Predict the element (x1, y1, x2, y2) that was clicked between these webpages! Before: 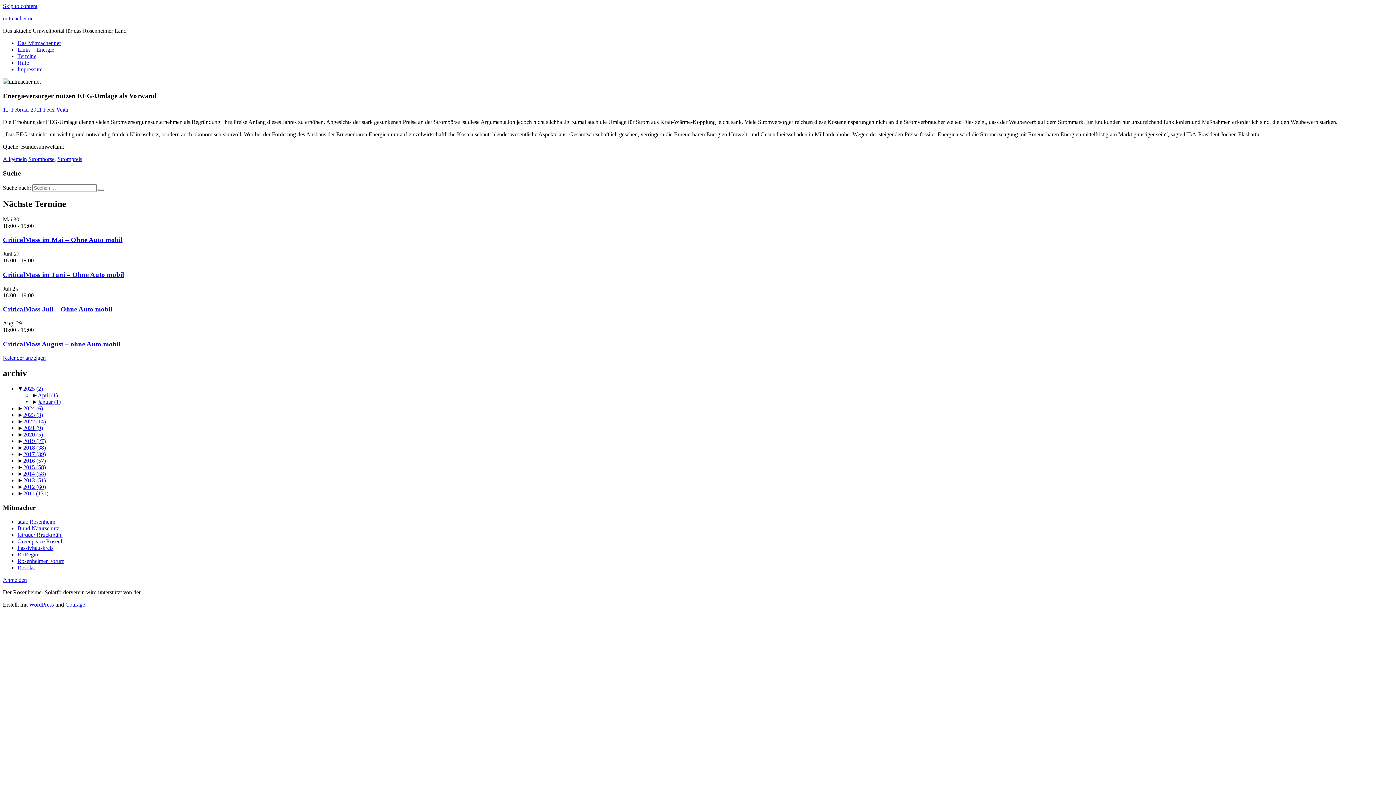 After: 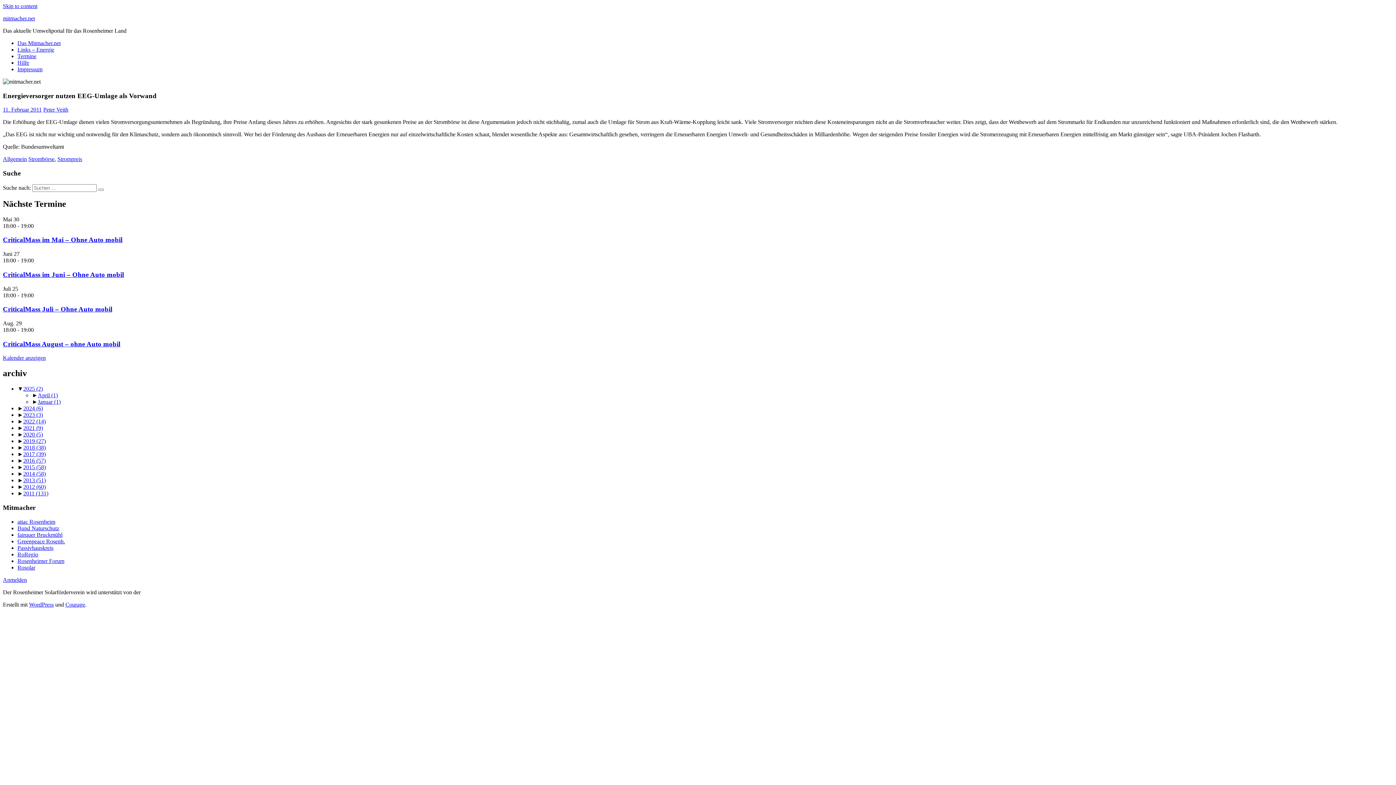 Action: bbox: (17, 564, 35, 570) label: Rosolar